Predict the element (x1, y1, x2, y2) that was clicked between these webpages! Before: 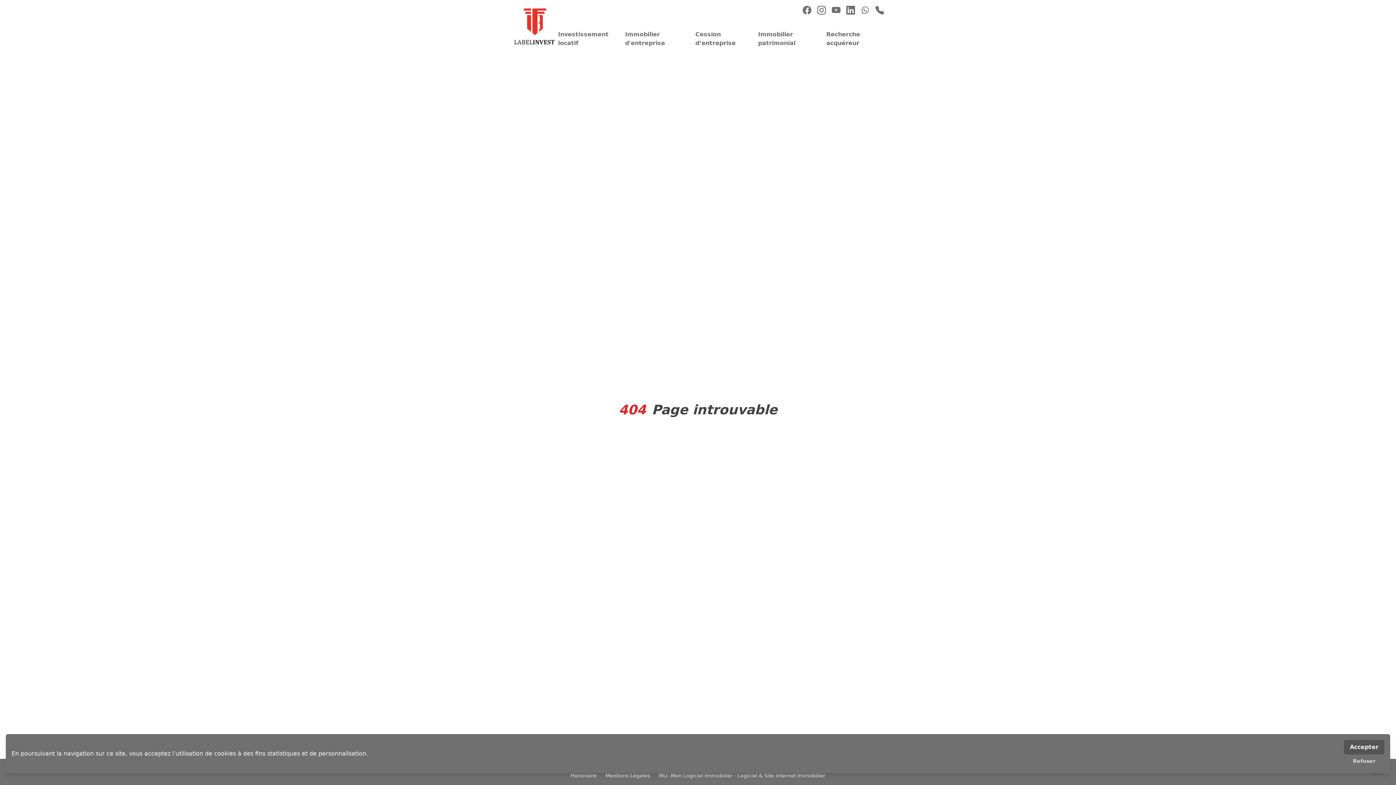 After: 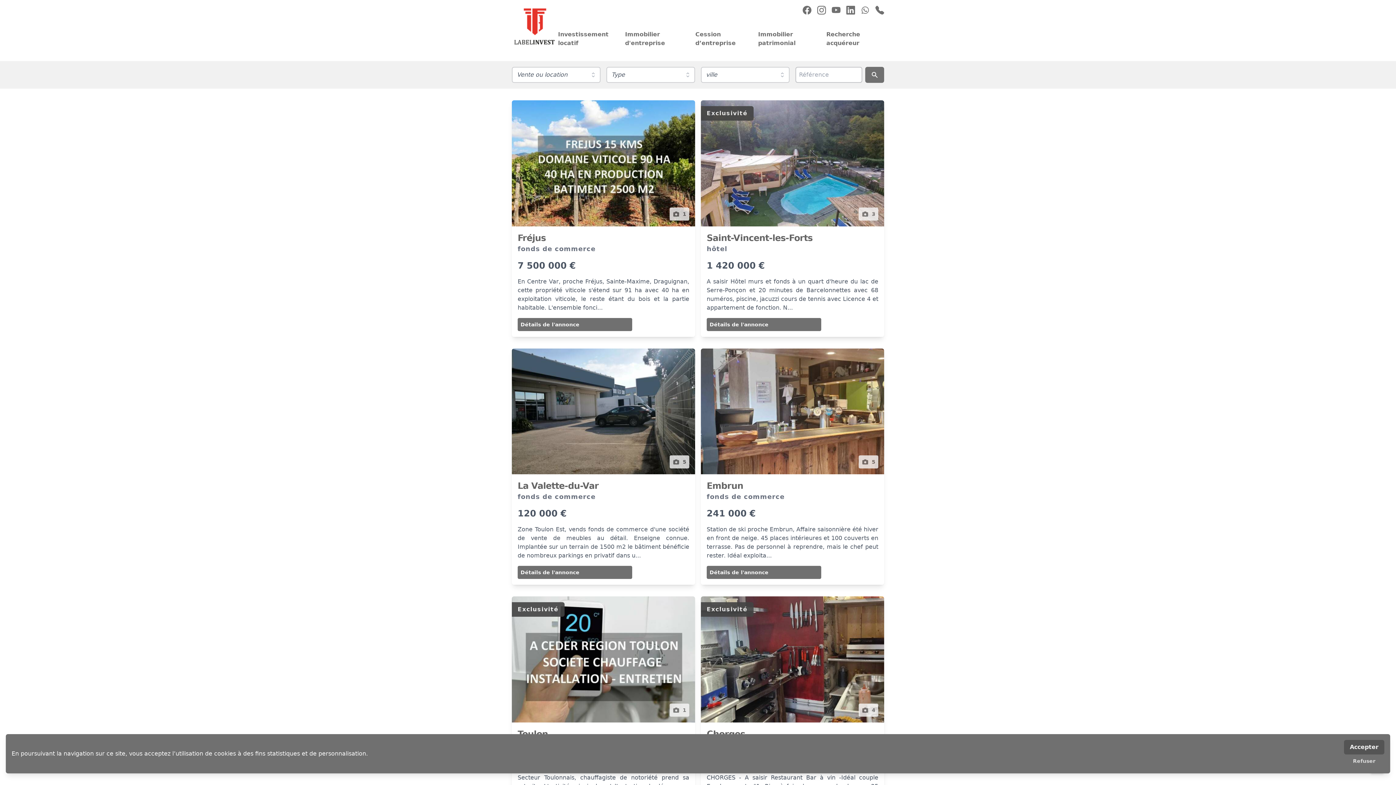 Action: label: Cession d’entreprise bbox: (695, 30, 752, 47)